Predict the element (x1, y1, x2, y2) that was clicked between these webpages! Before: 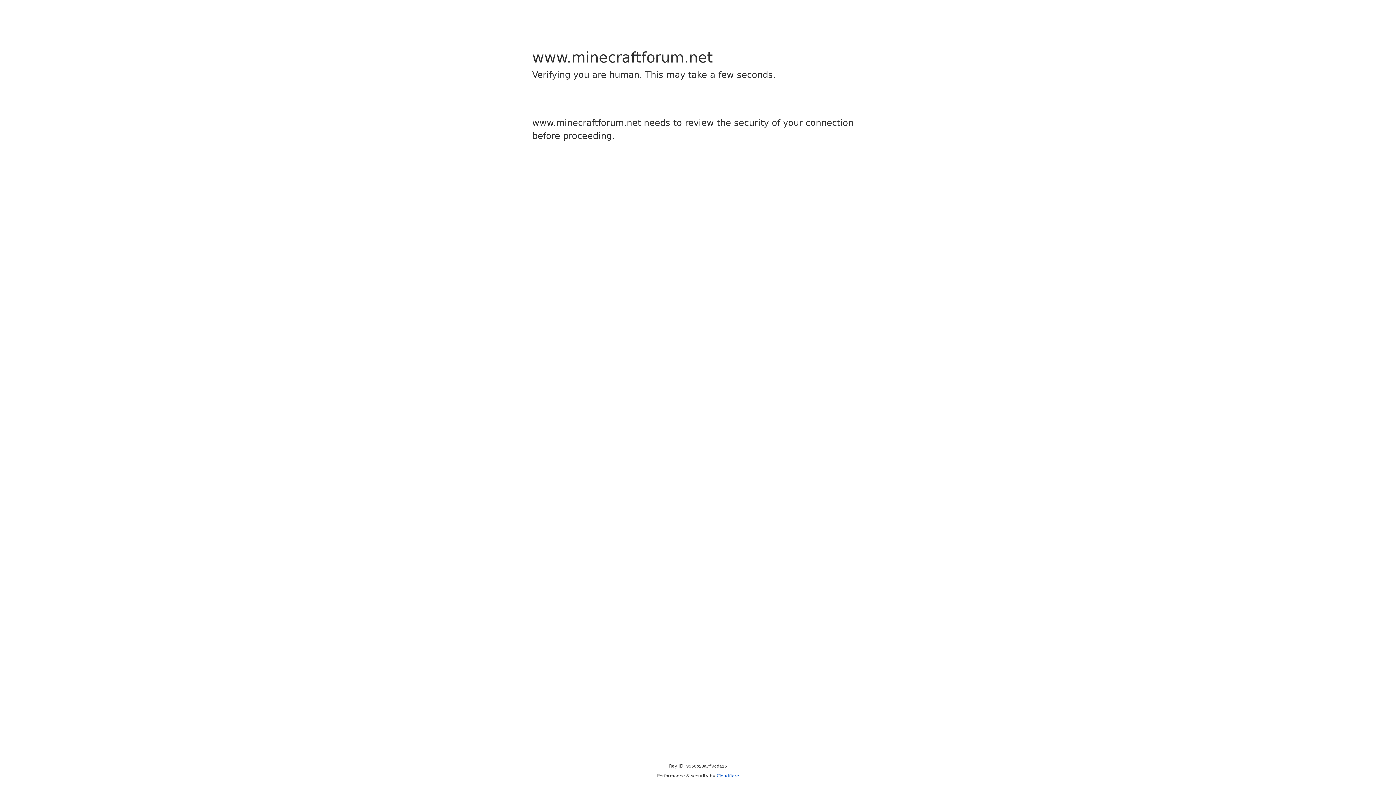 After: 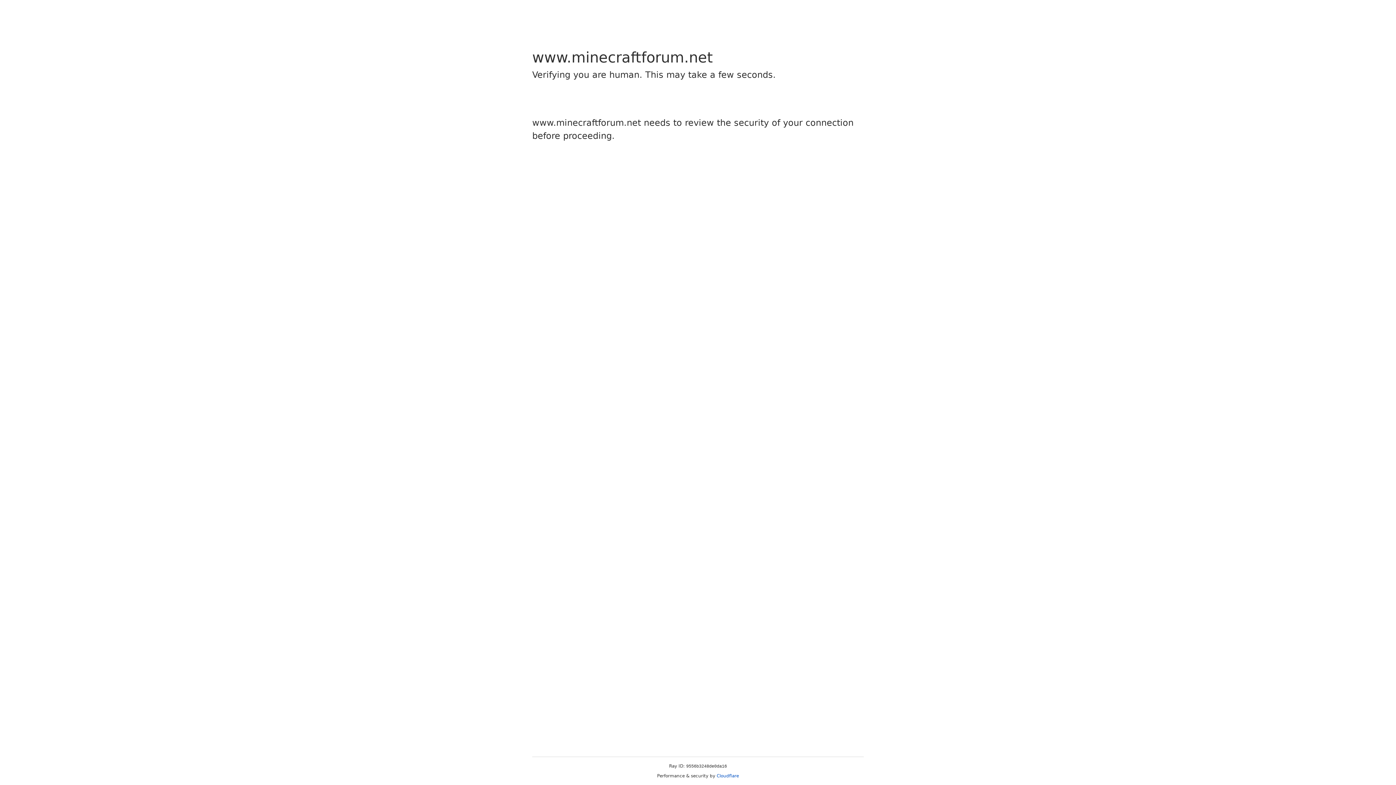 Action: label: Cloudflare bbox: (716, 773, 739, 778)